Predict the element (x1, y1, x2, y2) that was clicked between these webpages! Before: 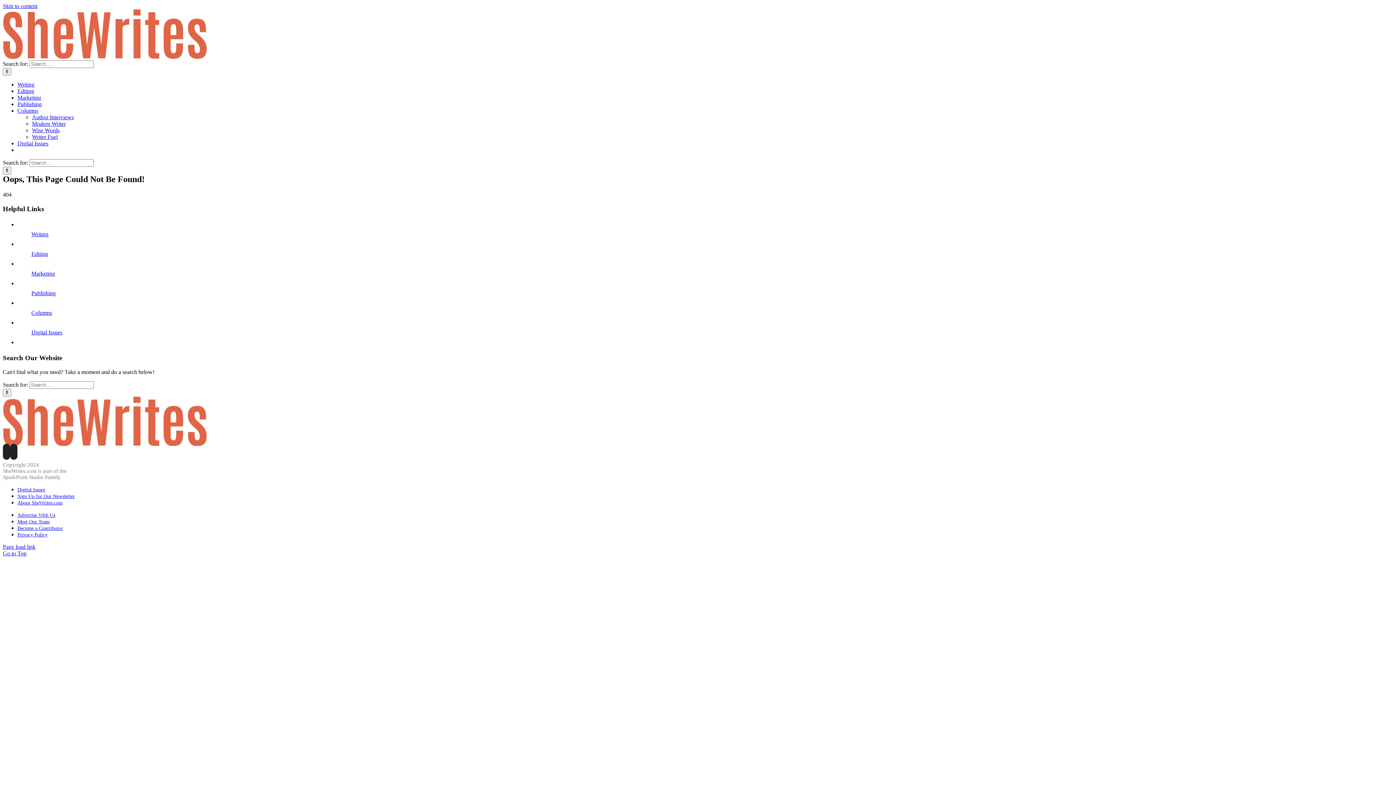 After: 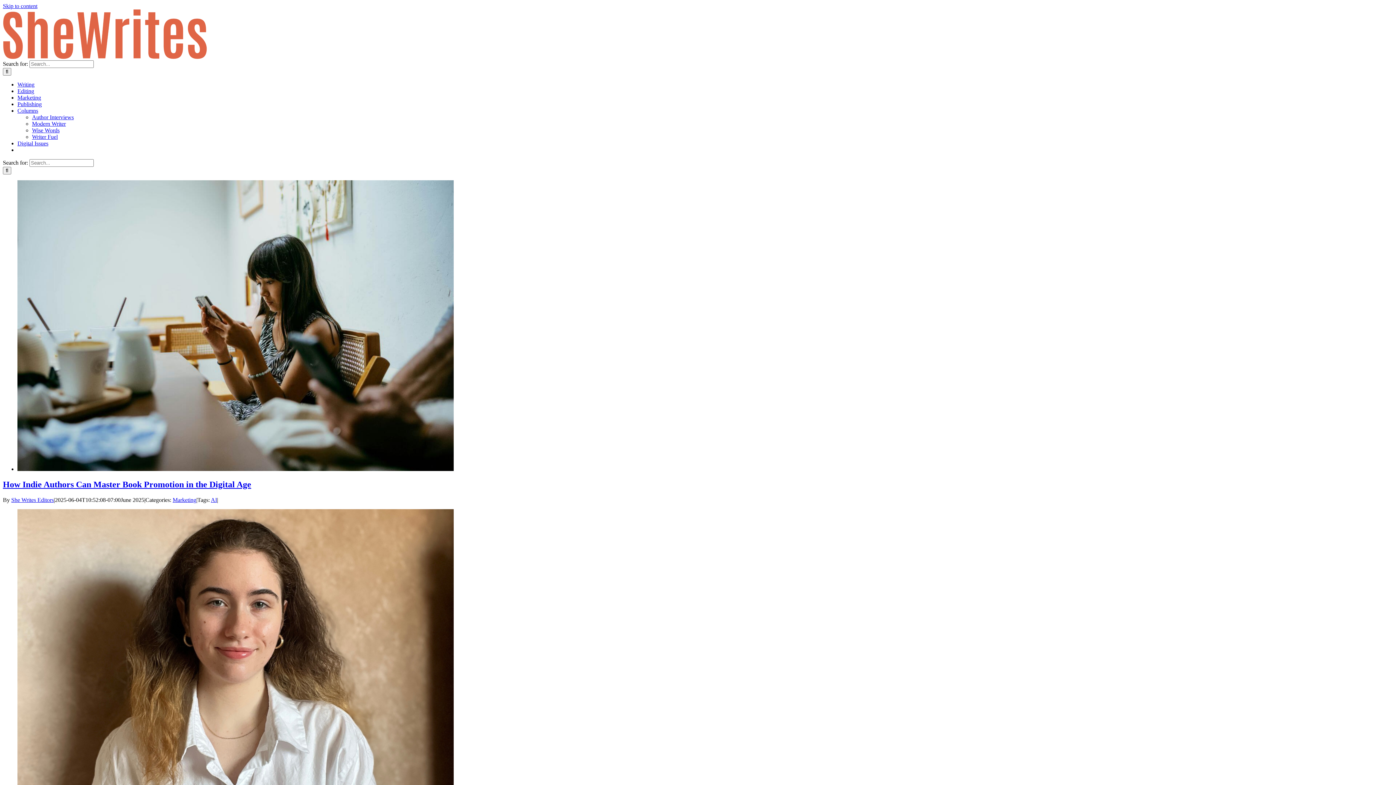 Action: label: Marketing bbox: (31, 270, 55, 276)